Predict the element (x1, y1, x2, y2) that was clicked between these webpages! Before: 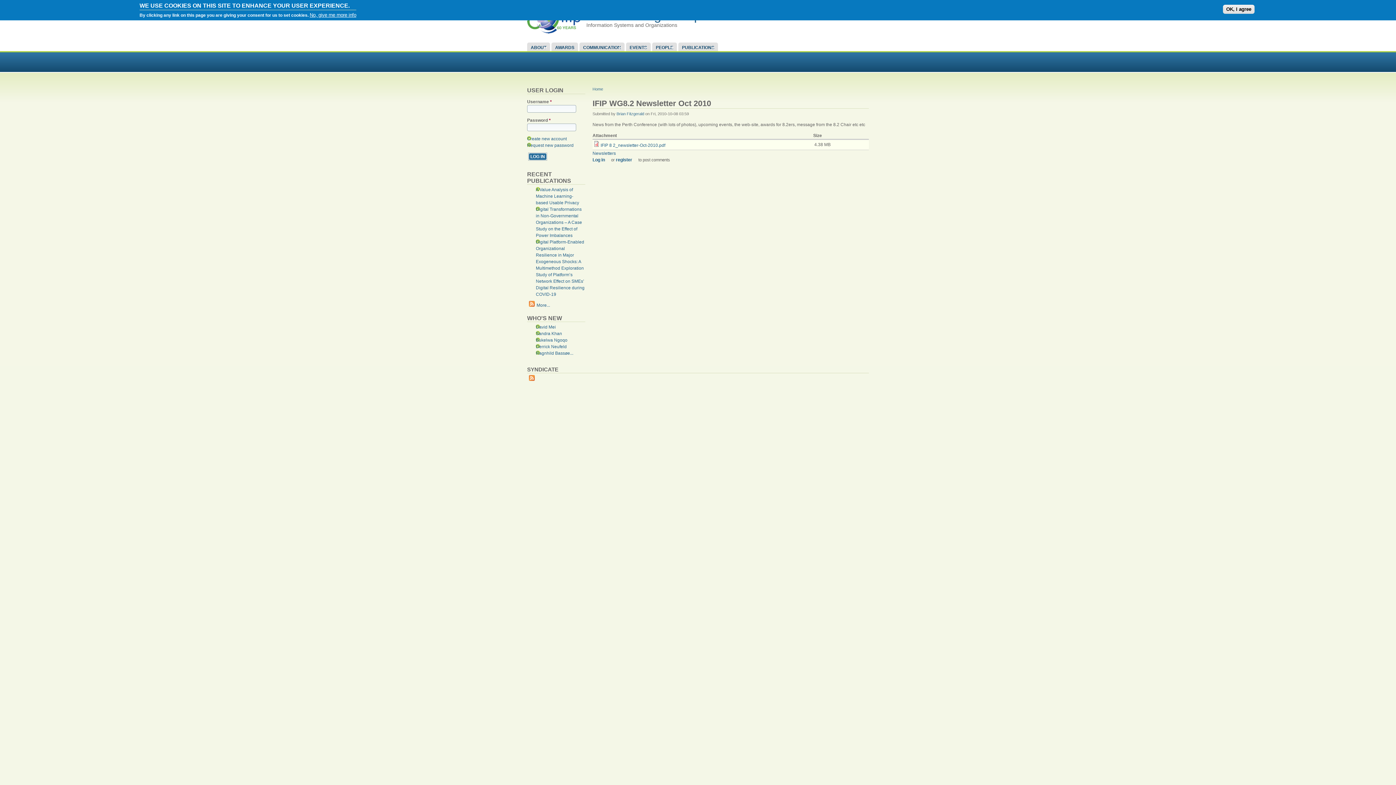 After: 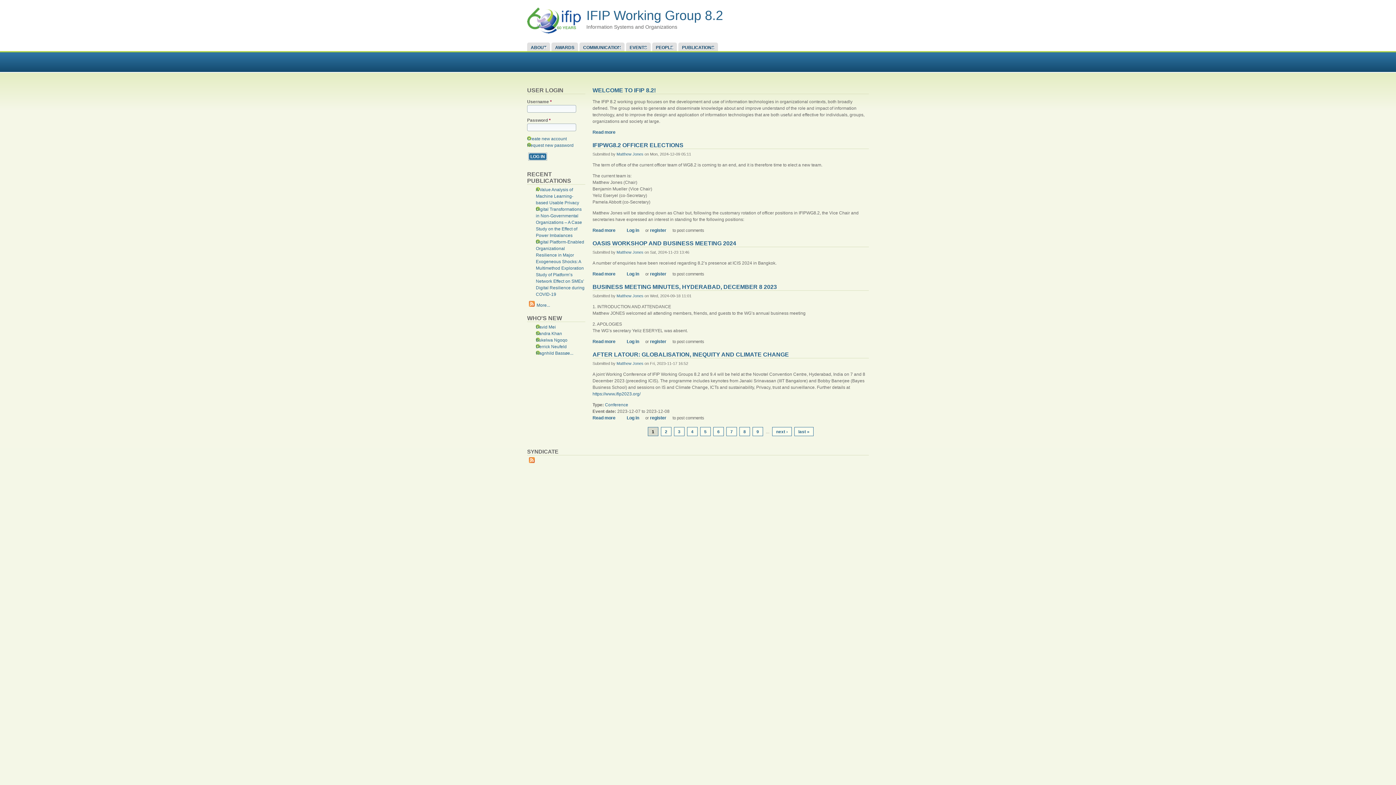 Action: bbox: (592, 86, 603, 91) label: Home